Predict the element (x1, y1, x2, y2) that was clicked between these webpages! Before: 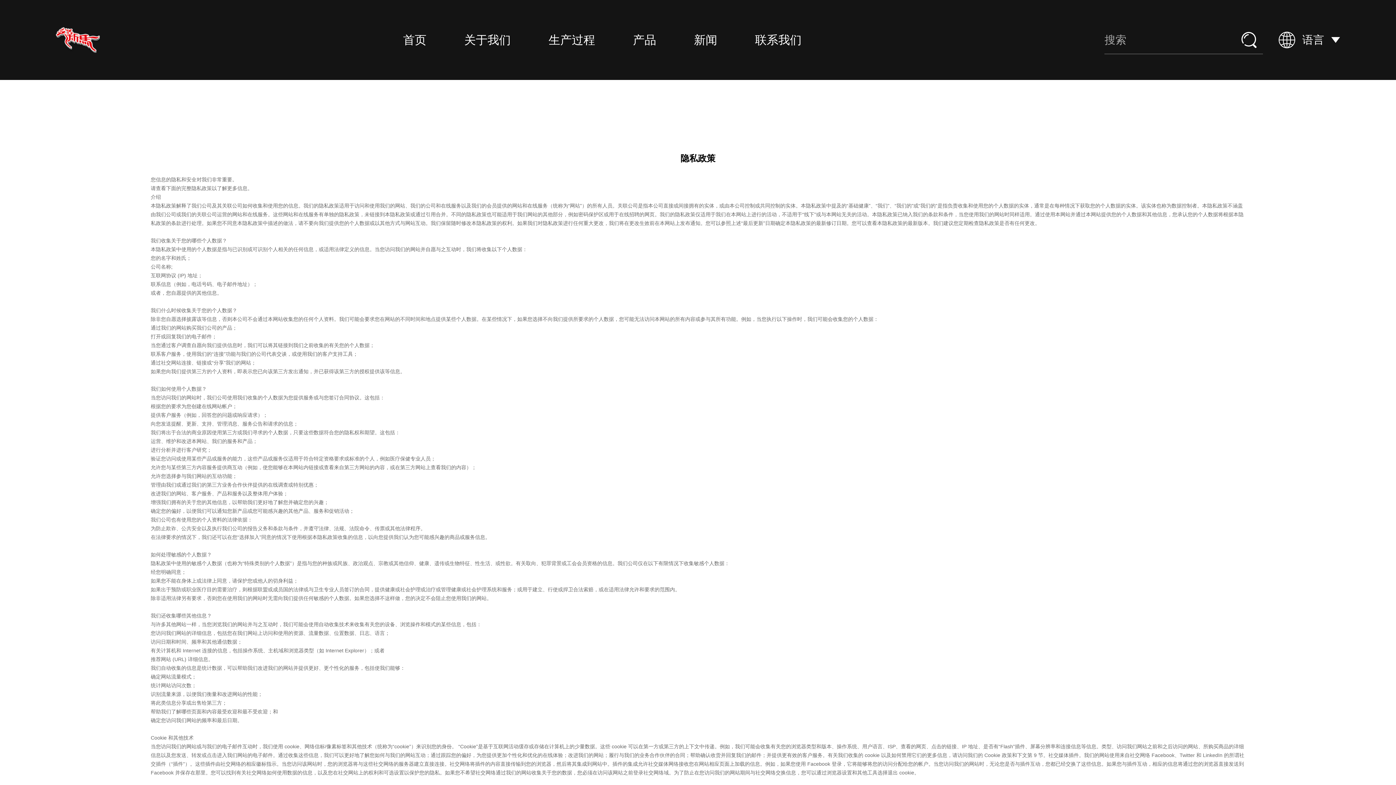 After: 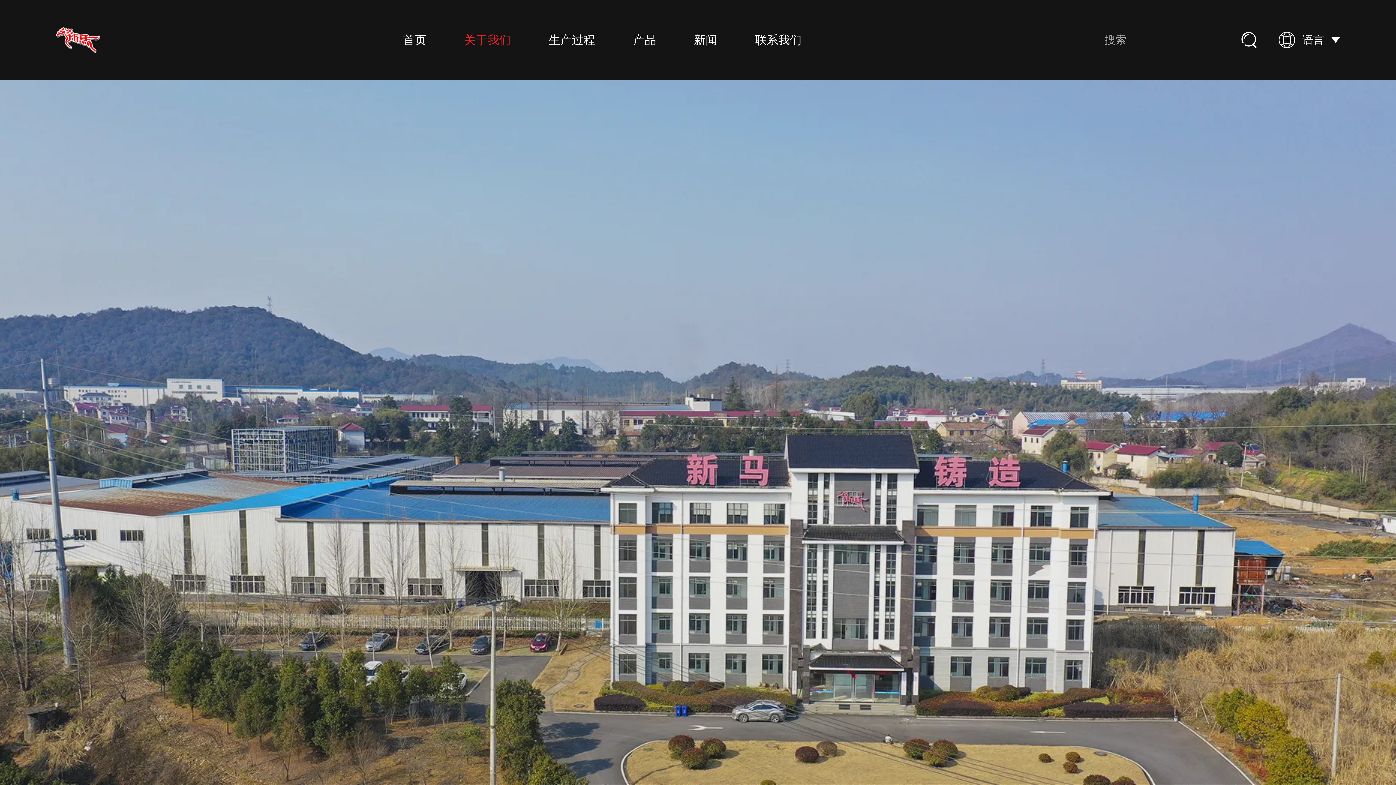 Action: bbox: (464, 0, 510, 80) label: 关于我们